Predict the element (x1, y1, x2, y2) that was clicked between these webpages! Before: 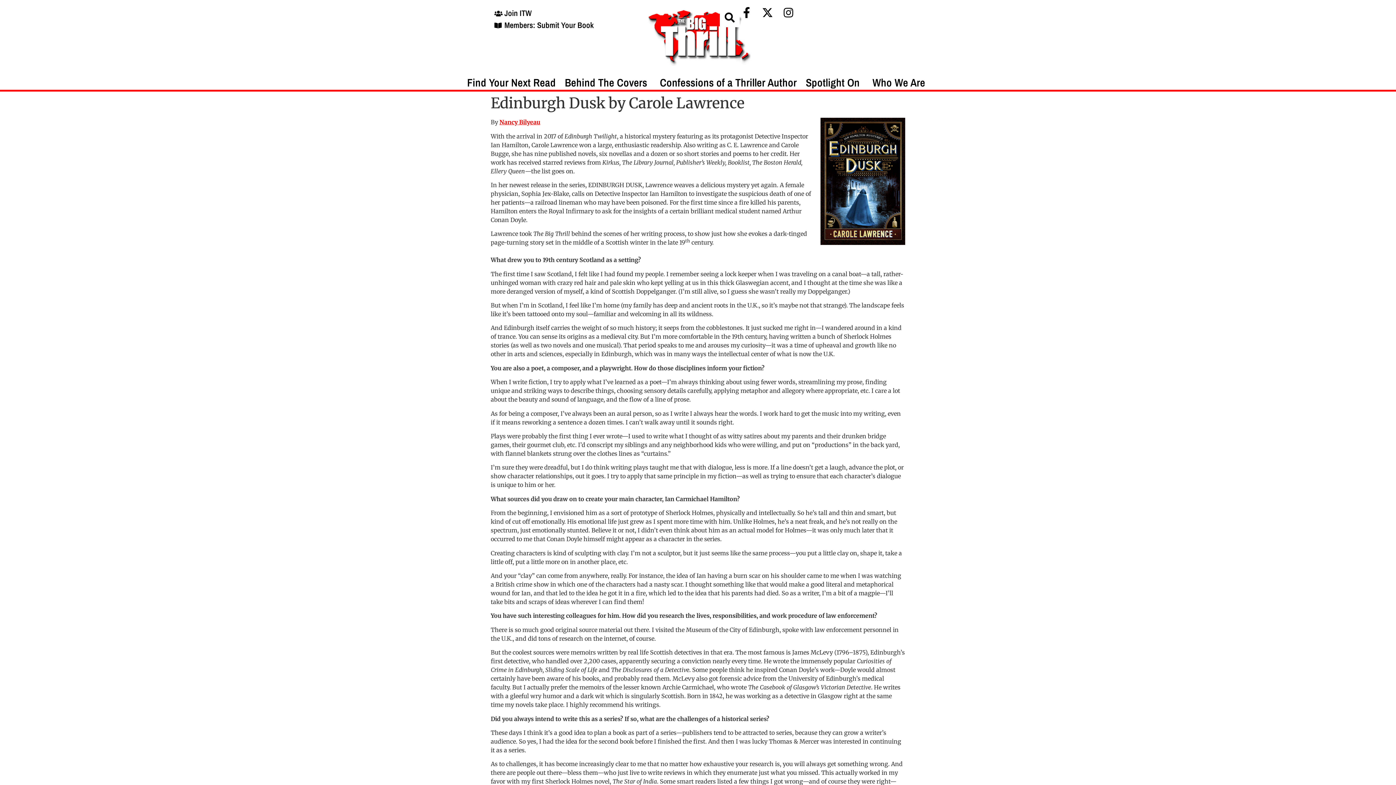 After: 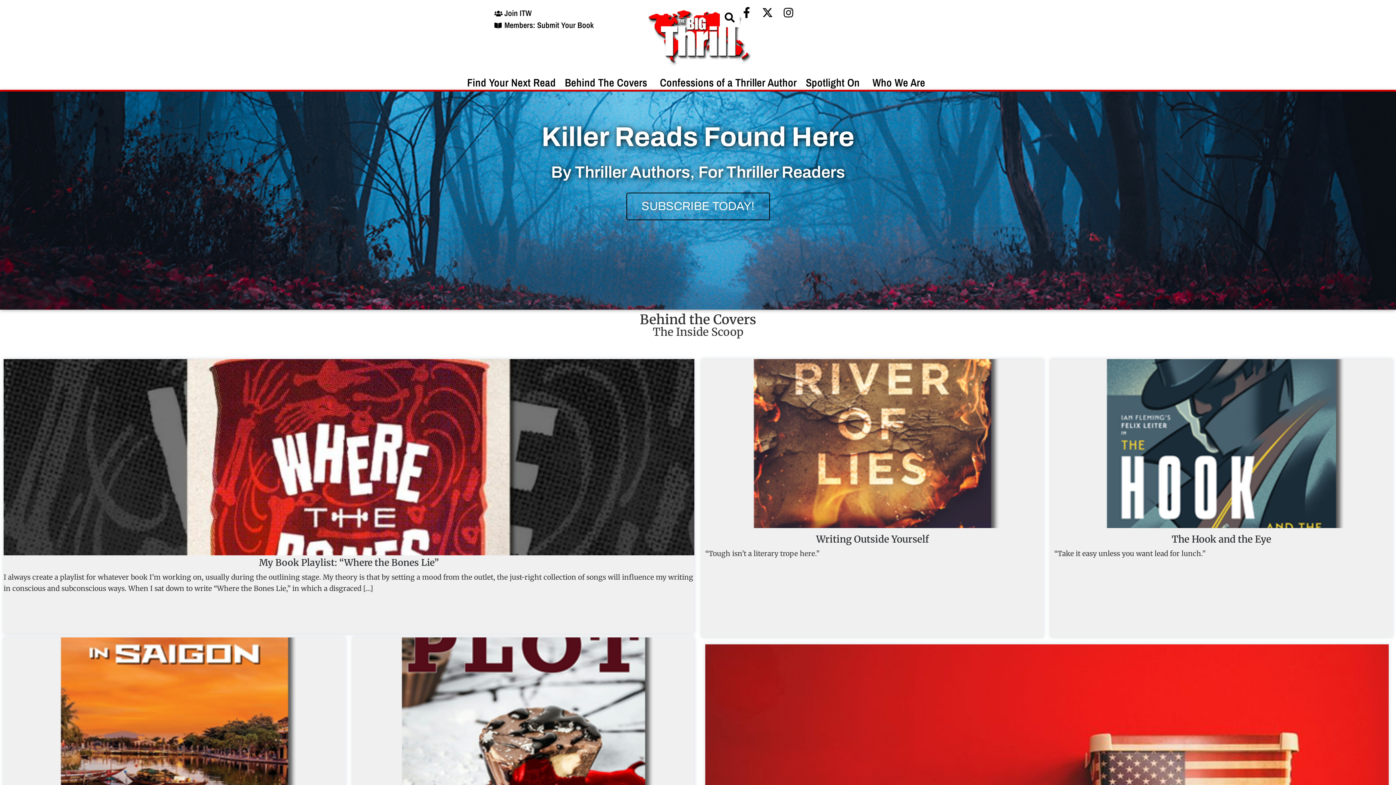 Action: bbox: (644, 60, 751, 67)